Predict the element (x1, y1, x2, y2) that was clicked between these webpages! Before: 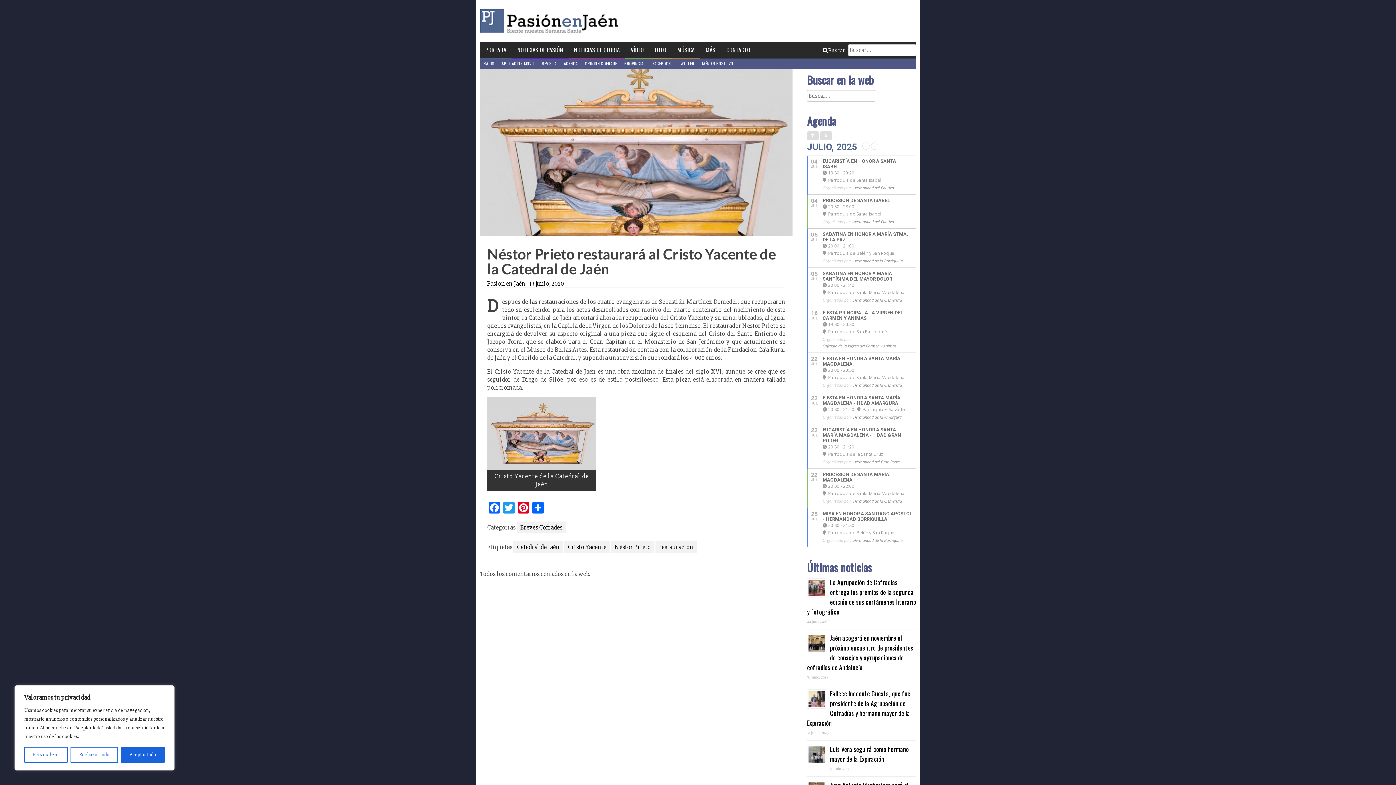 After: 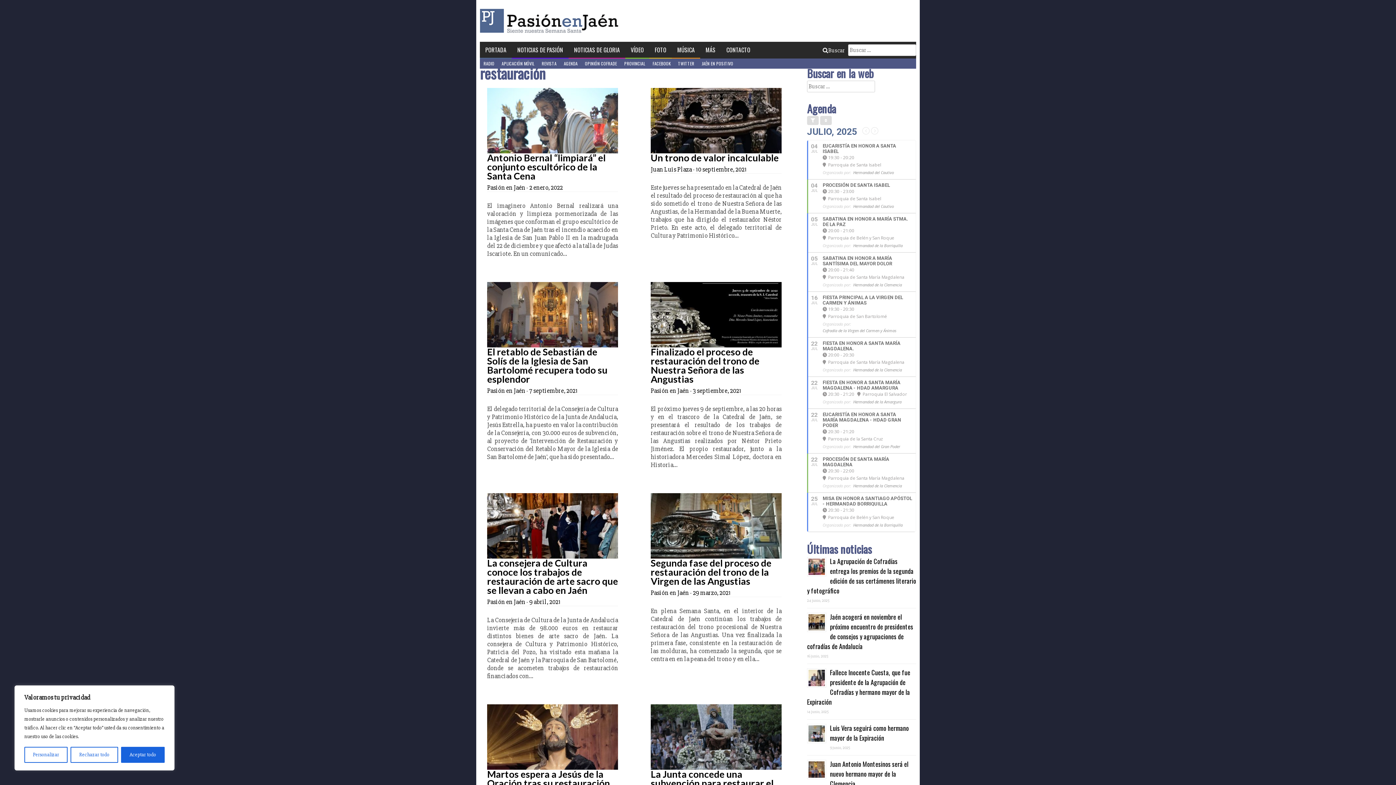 Action: label: restauración bbox: (655, 541, 697, 553)